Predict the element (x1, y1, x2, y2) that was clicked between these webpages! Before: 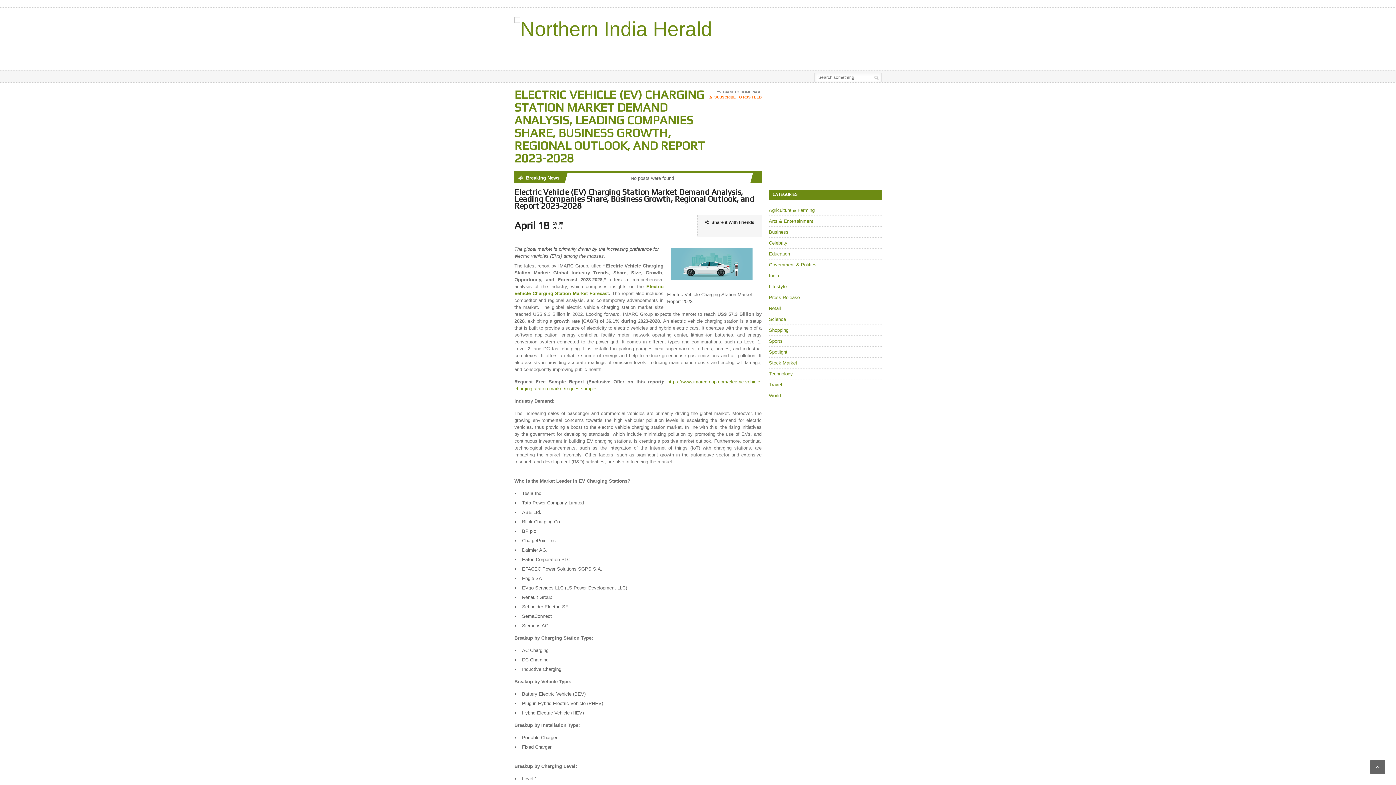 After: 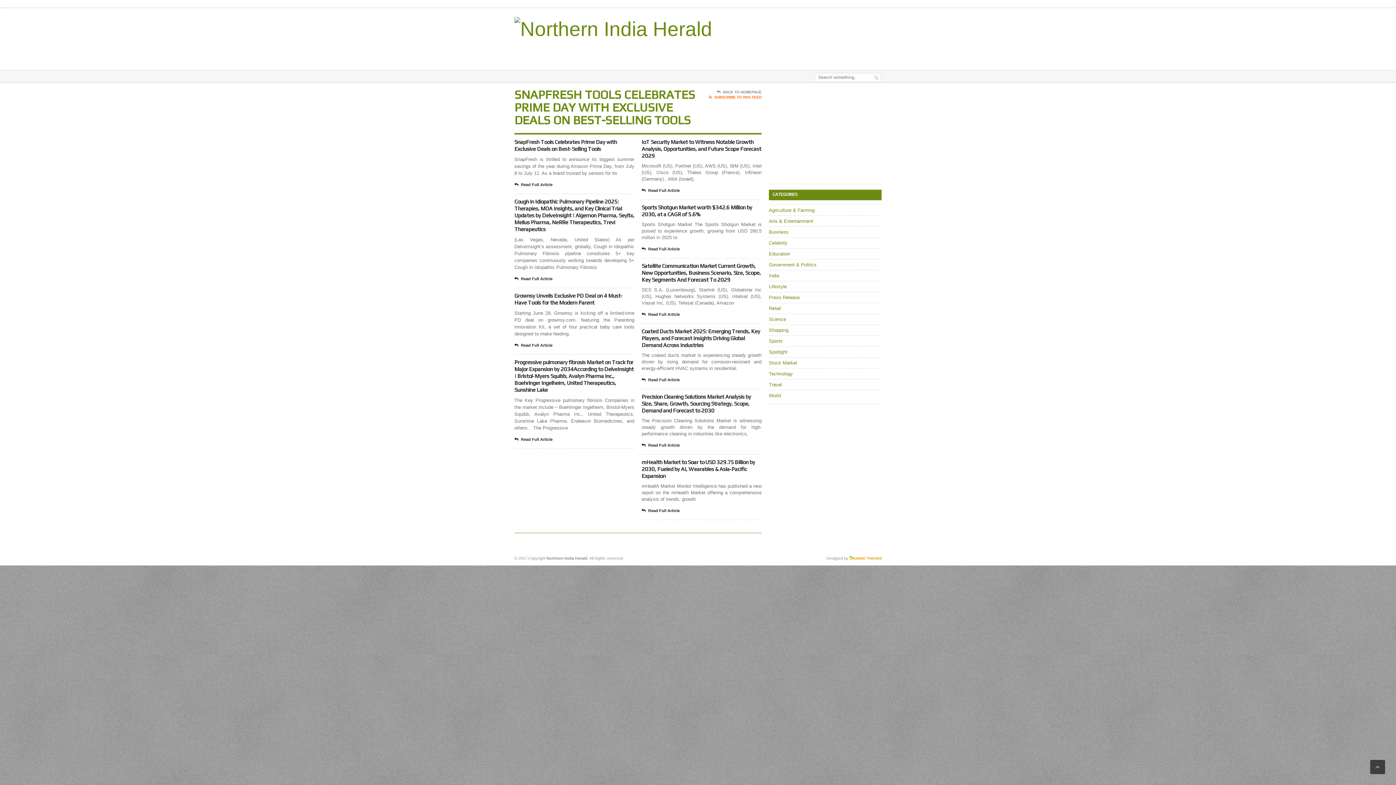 Action: bbox: (709, 89, 761, 95) label: BACK TO HOMEPAGE